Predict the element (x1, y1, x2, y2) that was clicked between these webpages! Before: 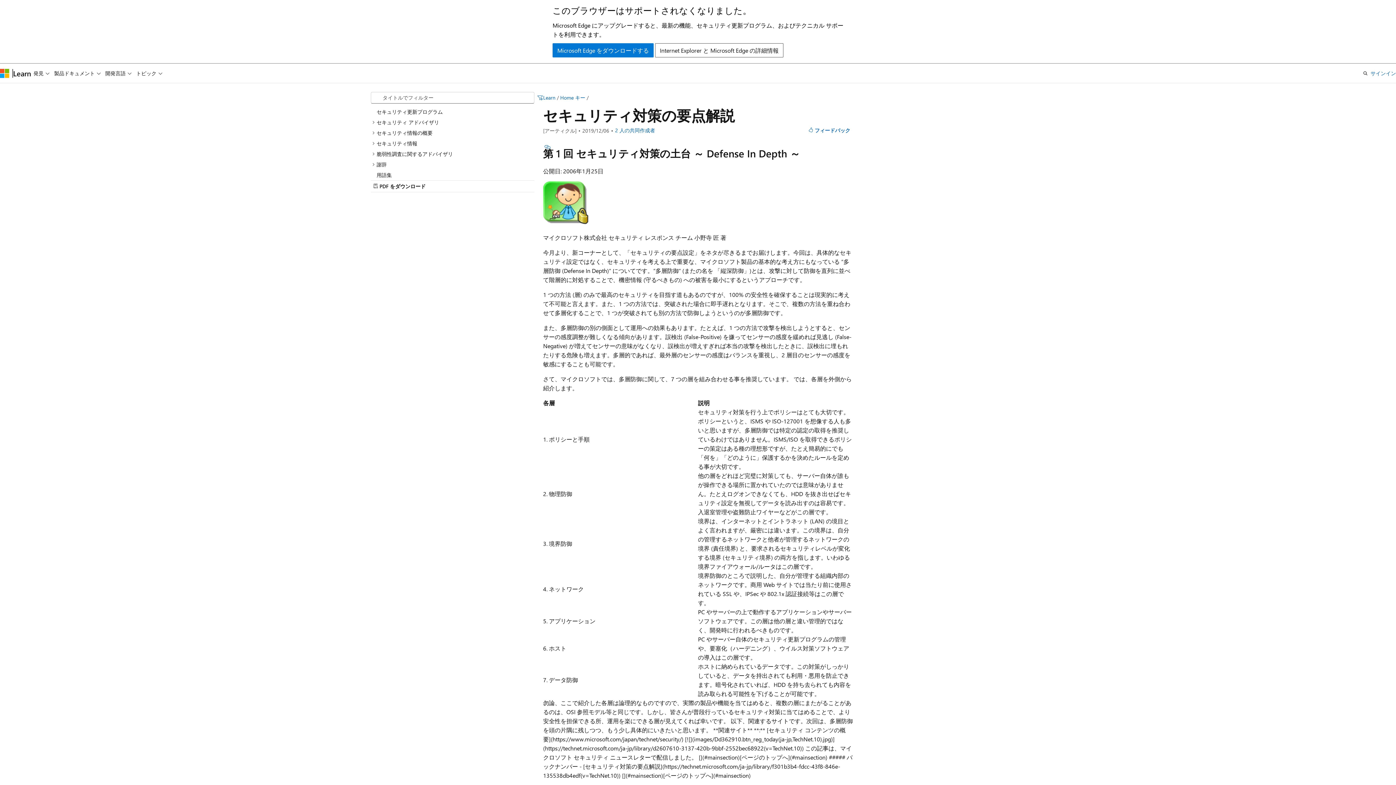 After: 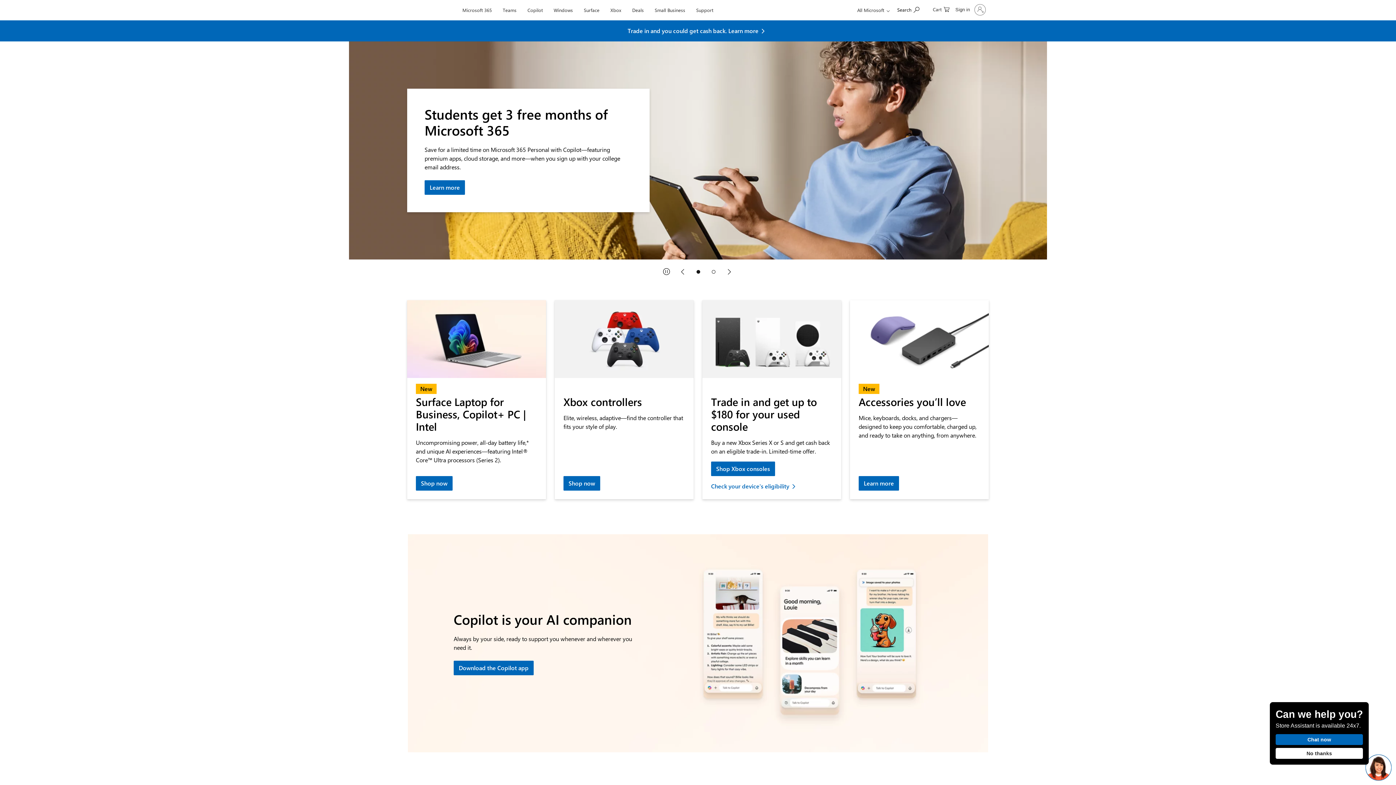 Action: label: Microsoft bbox: (0, 68, 9, 78)